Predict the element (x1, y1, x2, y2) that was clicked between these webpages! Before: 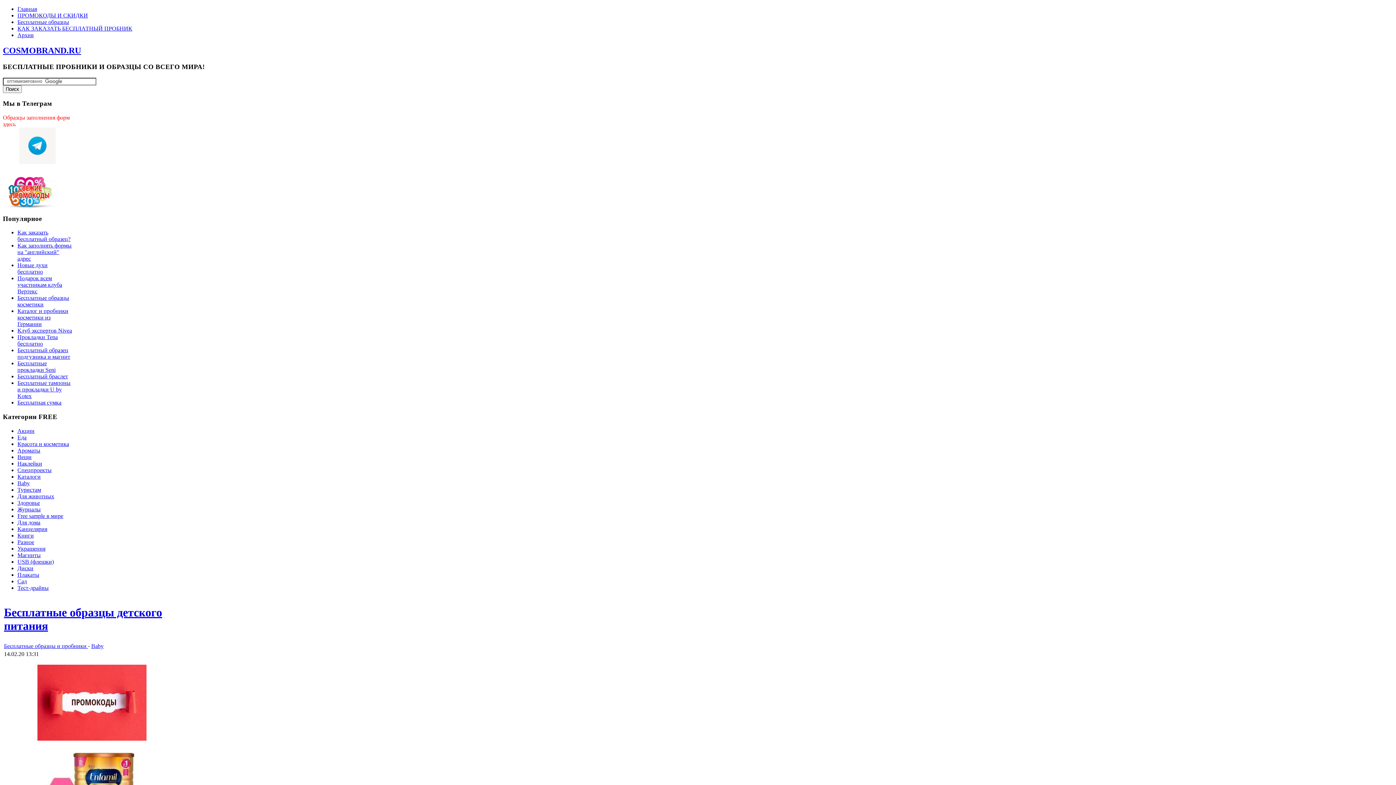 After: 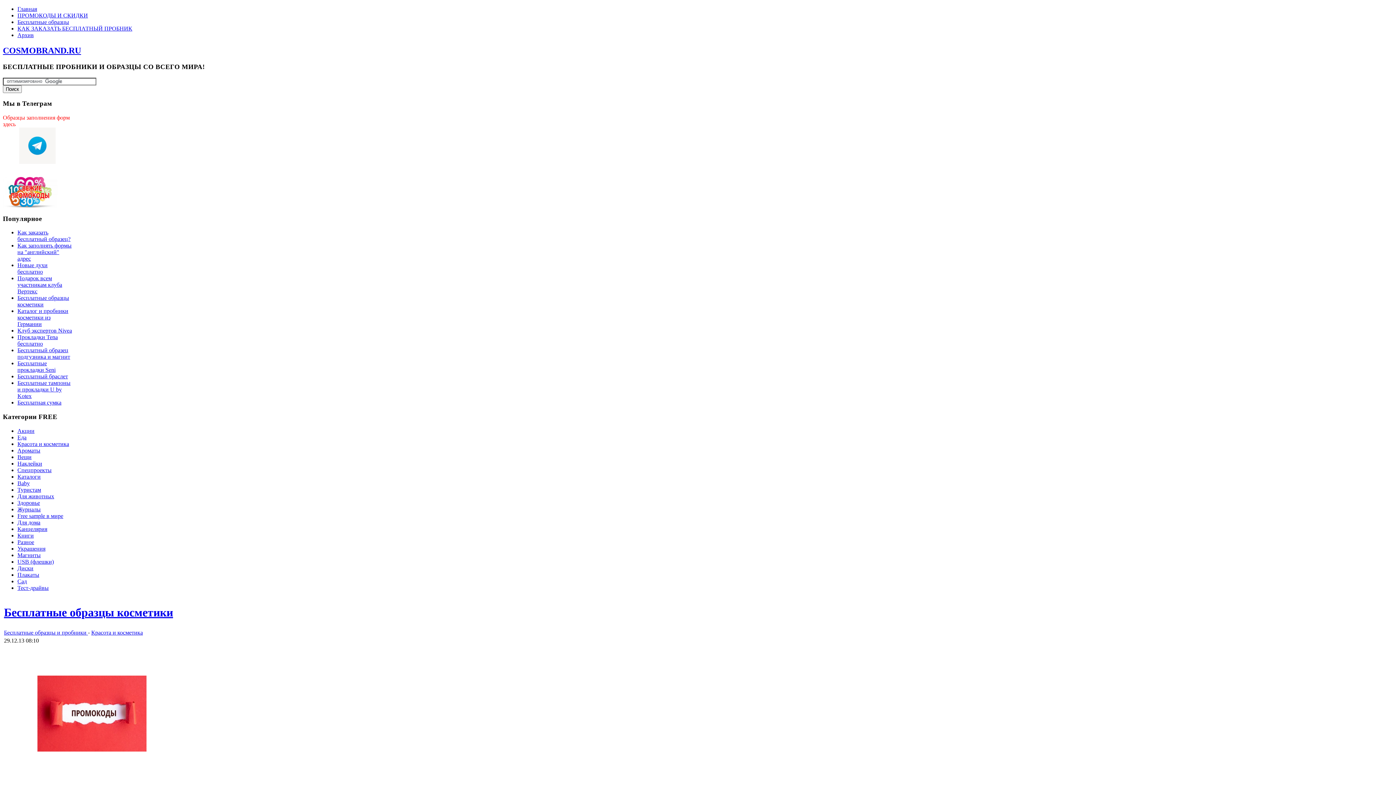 Action: label: Бесплатные образцы косметики bbox: (17, 295, 69, 307)